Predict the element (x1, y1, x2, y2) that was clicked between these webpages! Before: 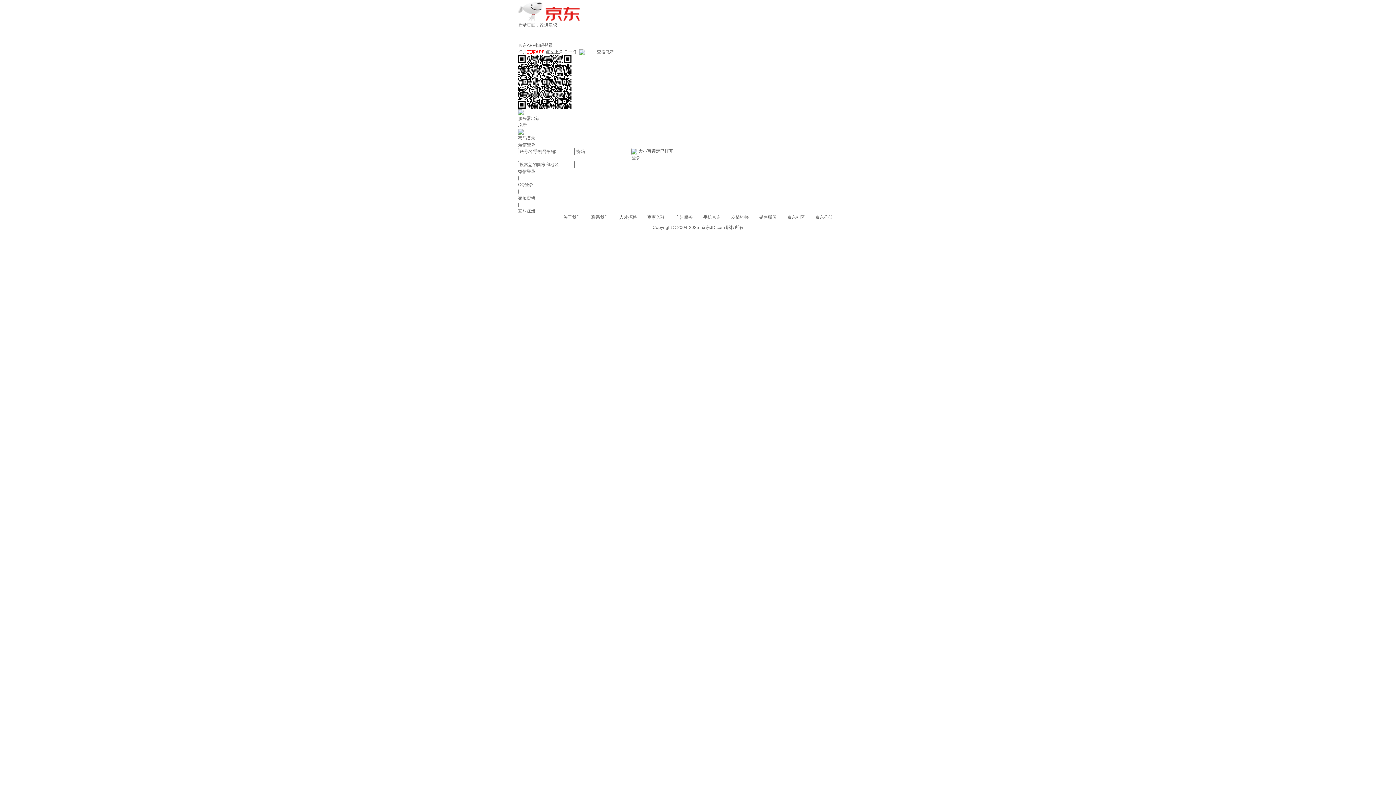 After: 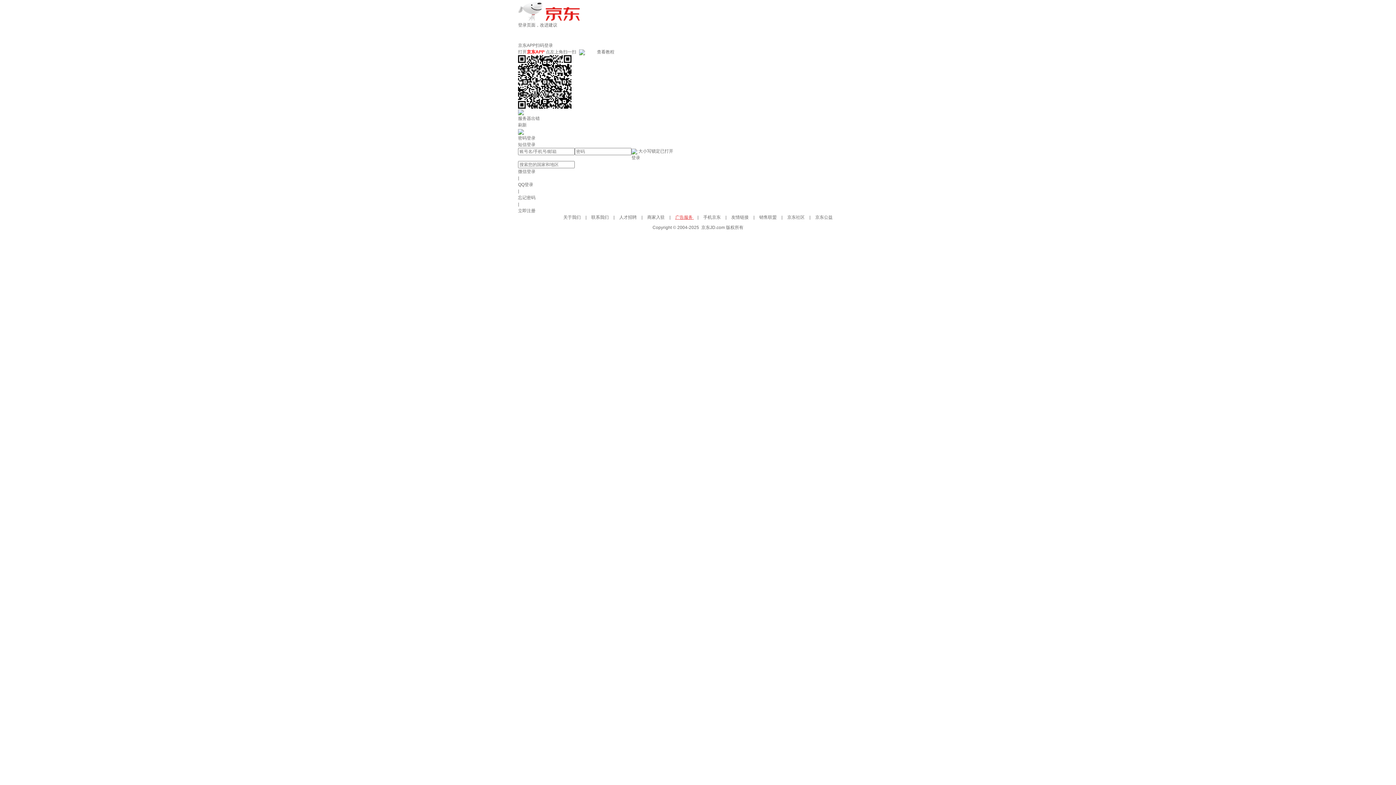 Action: label: 广告服务  bbox: (675, 214, 694, 220)